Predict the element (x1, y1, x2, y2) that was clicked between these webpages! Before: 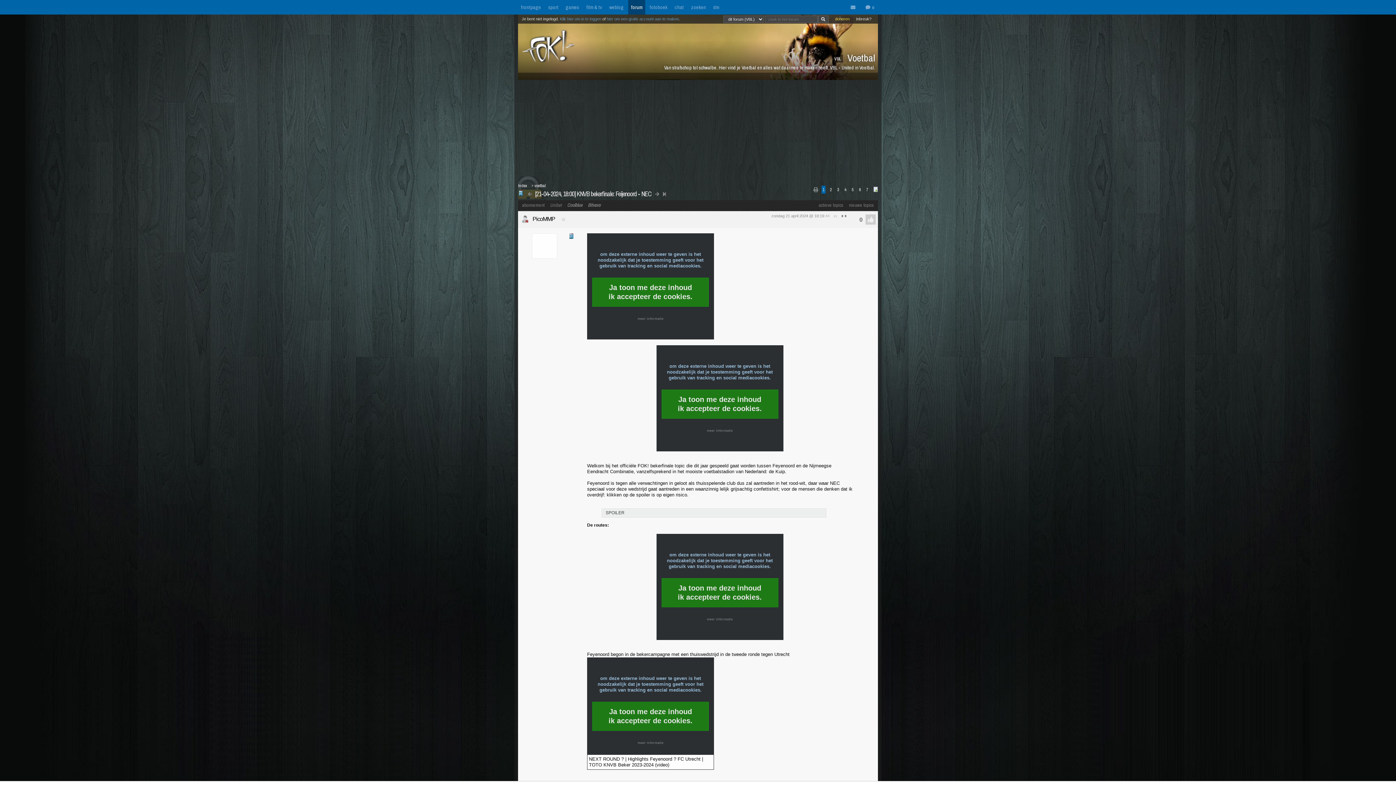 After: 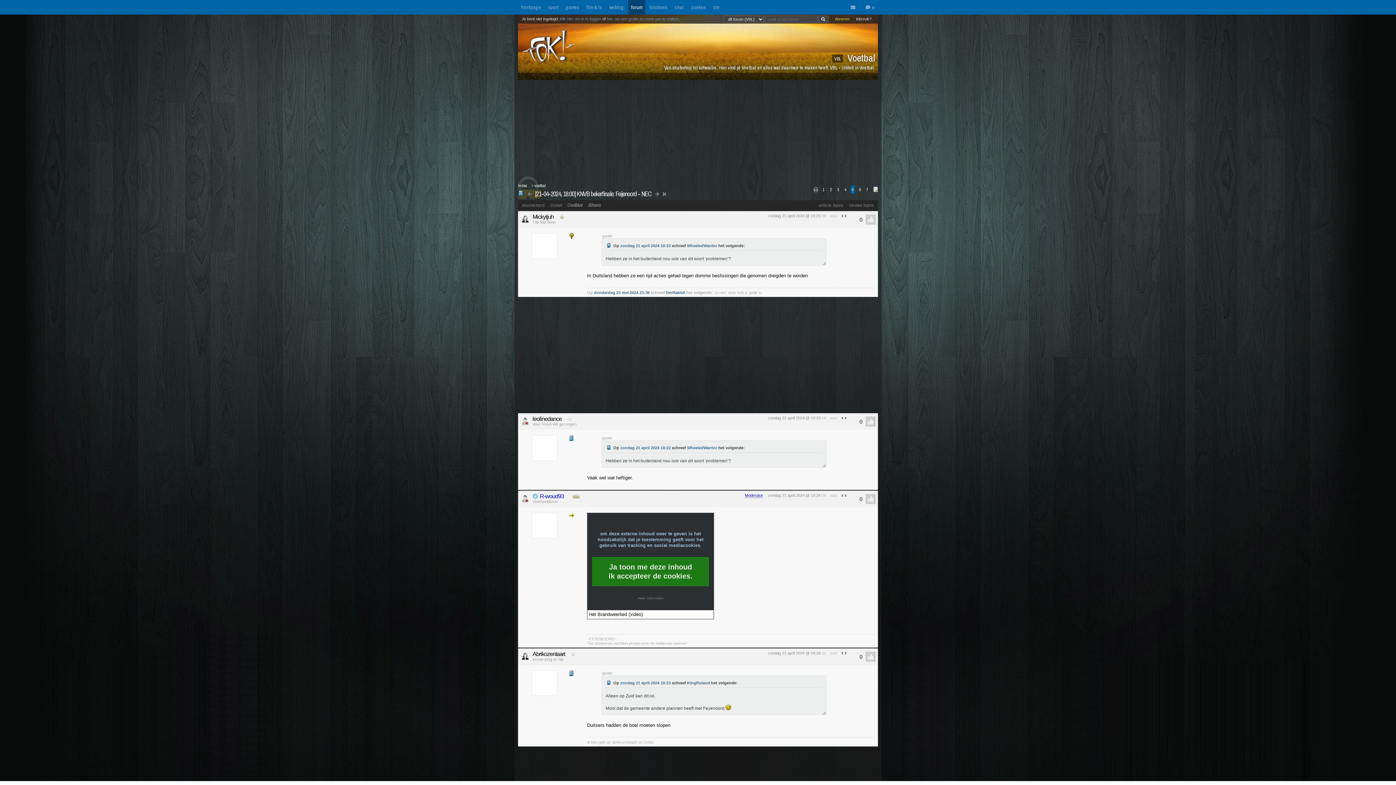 Action: bbox: (849, 185, 855, 193) label: 5